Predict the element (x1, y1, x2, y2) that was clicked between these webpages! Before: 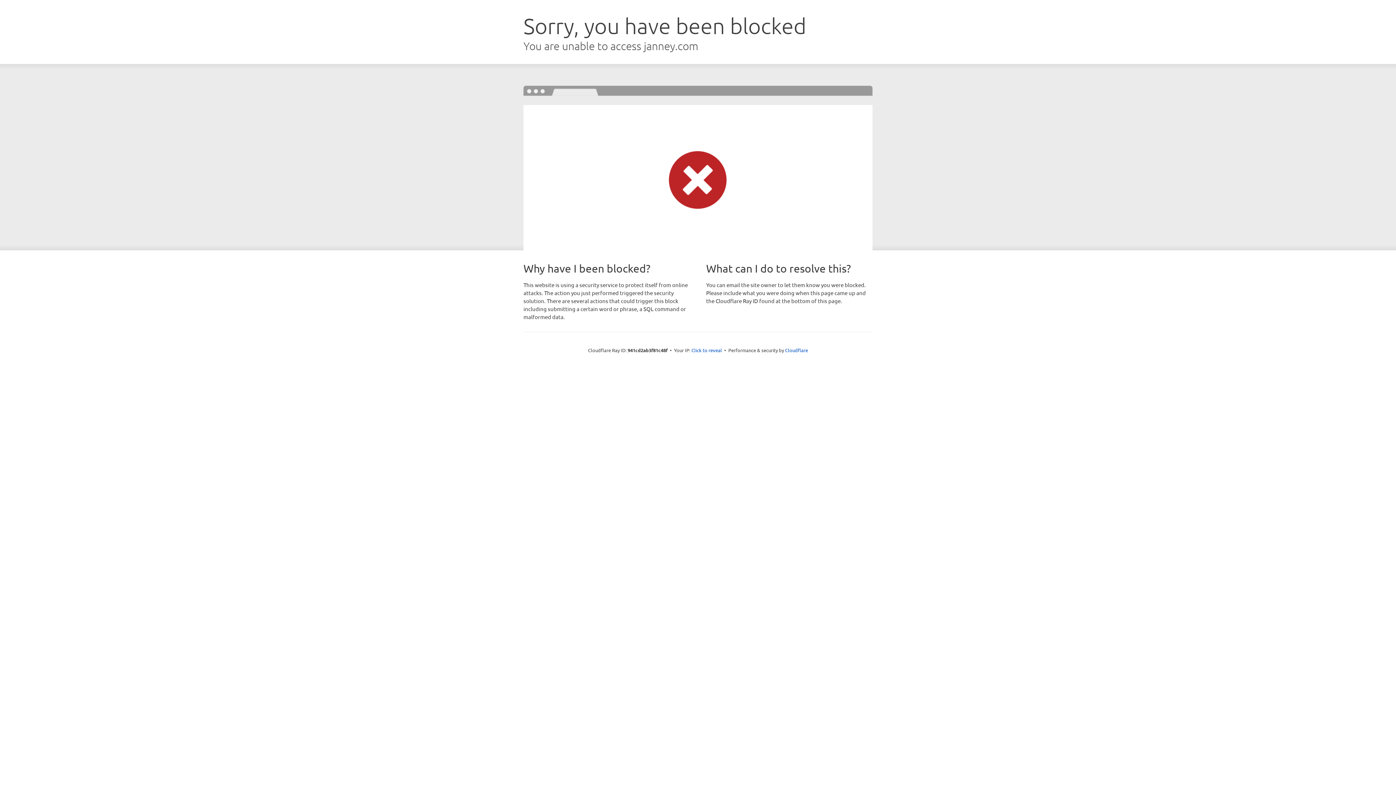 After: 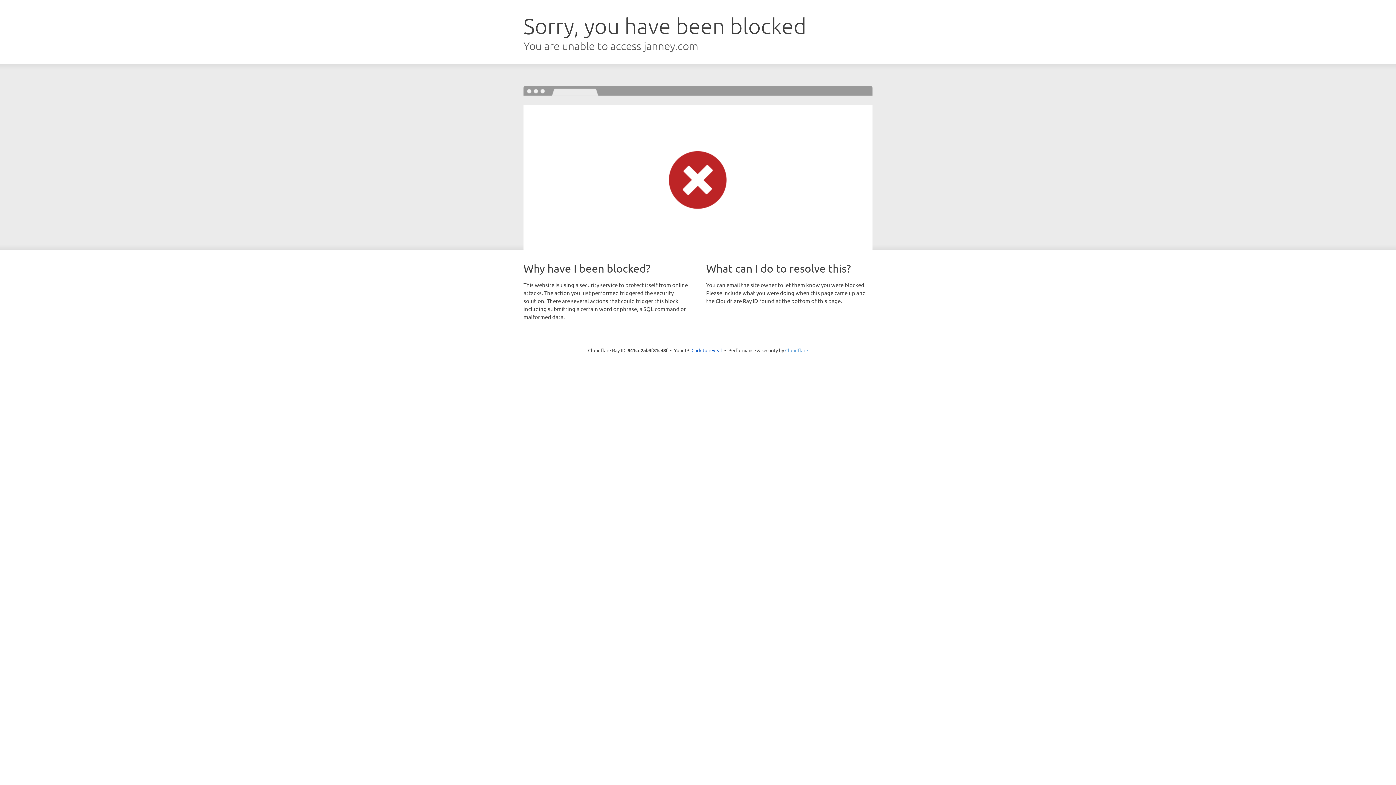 Action: label: Cloudflare bbox: (785, 347, 808, 353)